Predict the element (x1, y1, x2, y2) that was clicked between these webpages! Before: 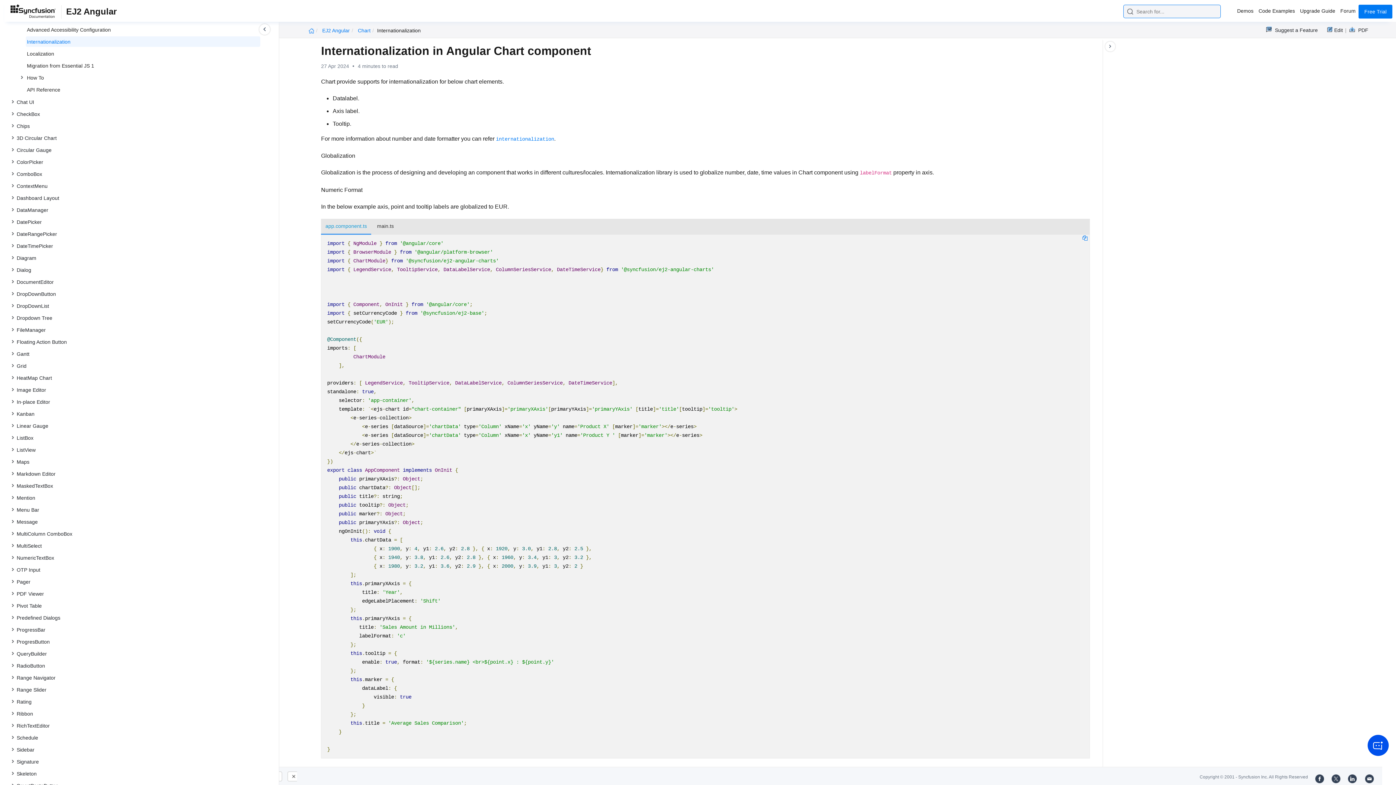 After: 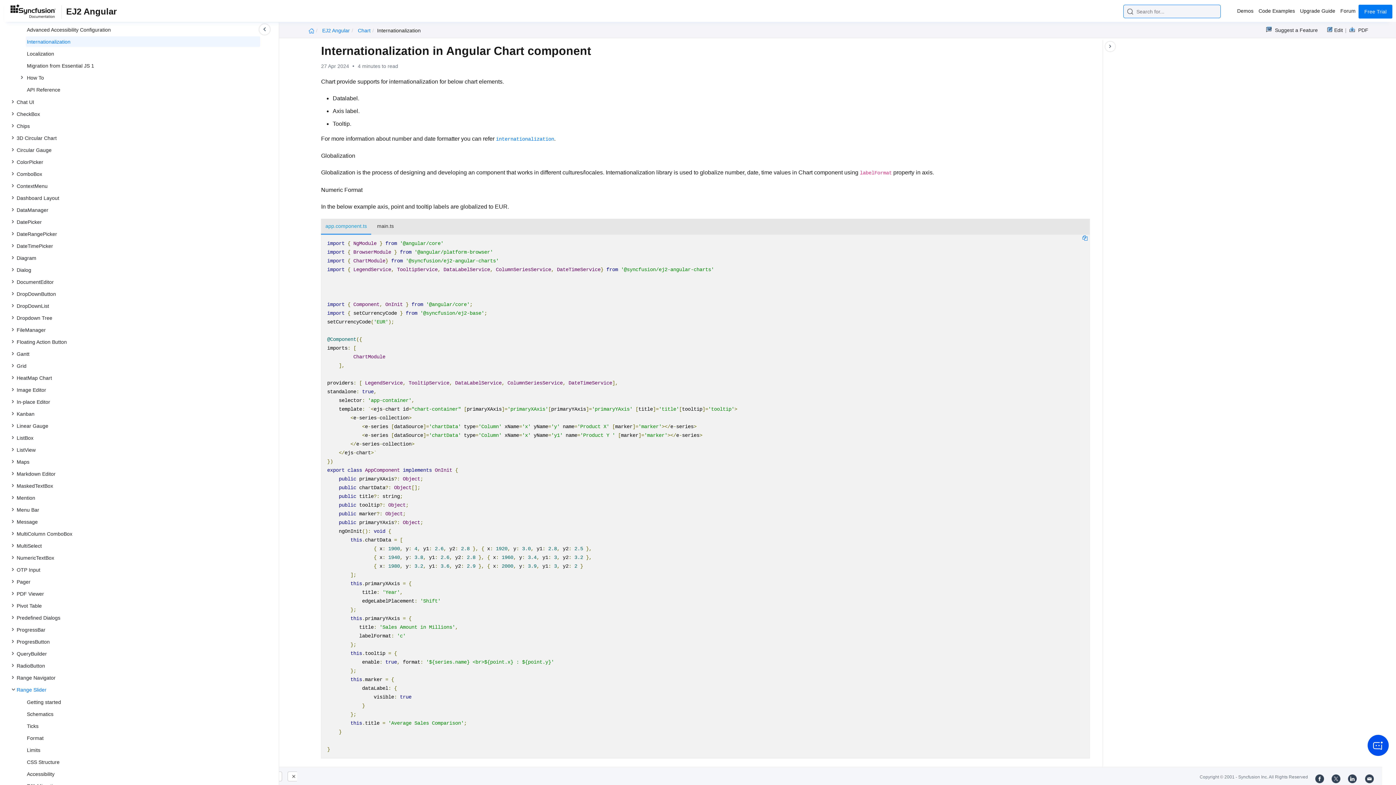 Action: label: Range Slider bbox: (15, 684, 260, 695)